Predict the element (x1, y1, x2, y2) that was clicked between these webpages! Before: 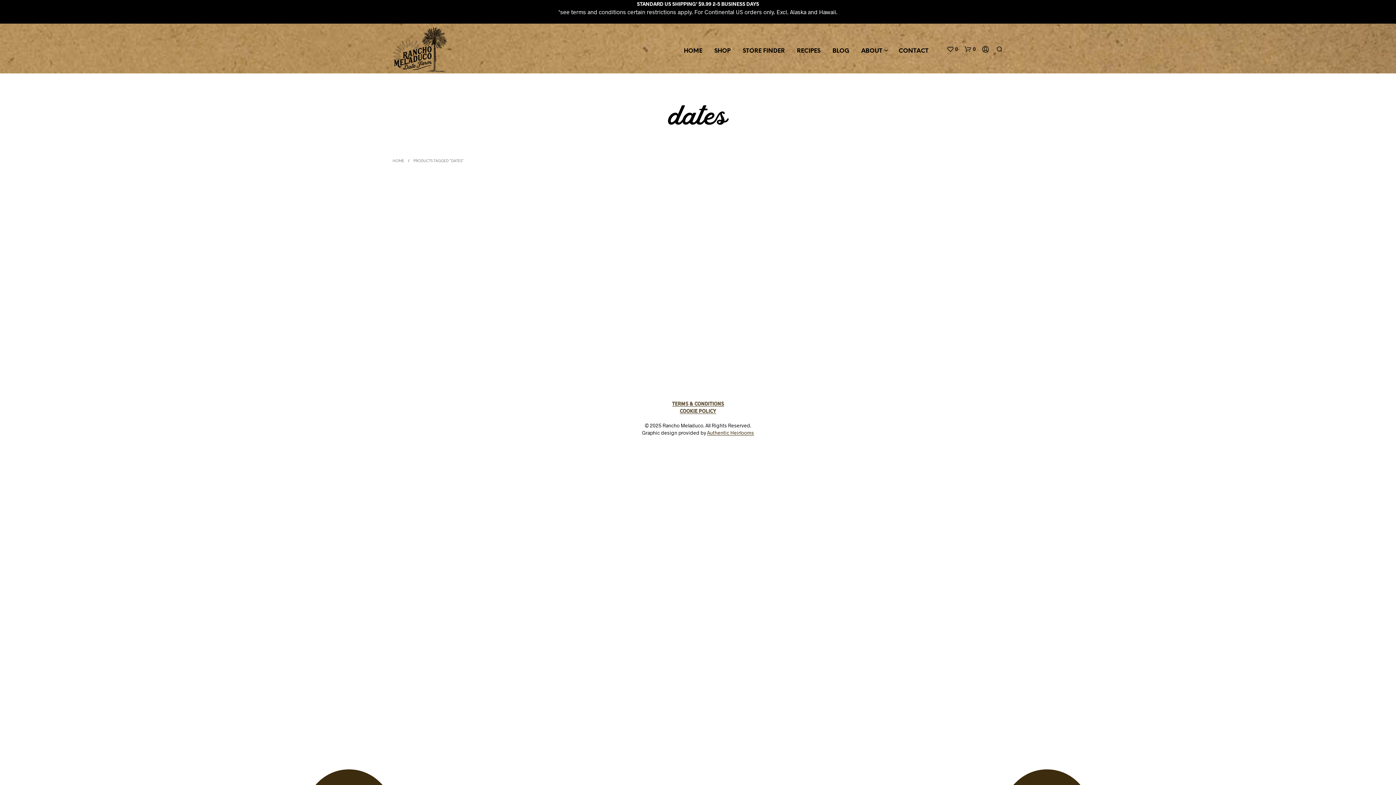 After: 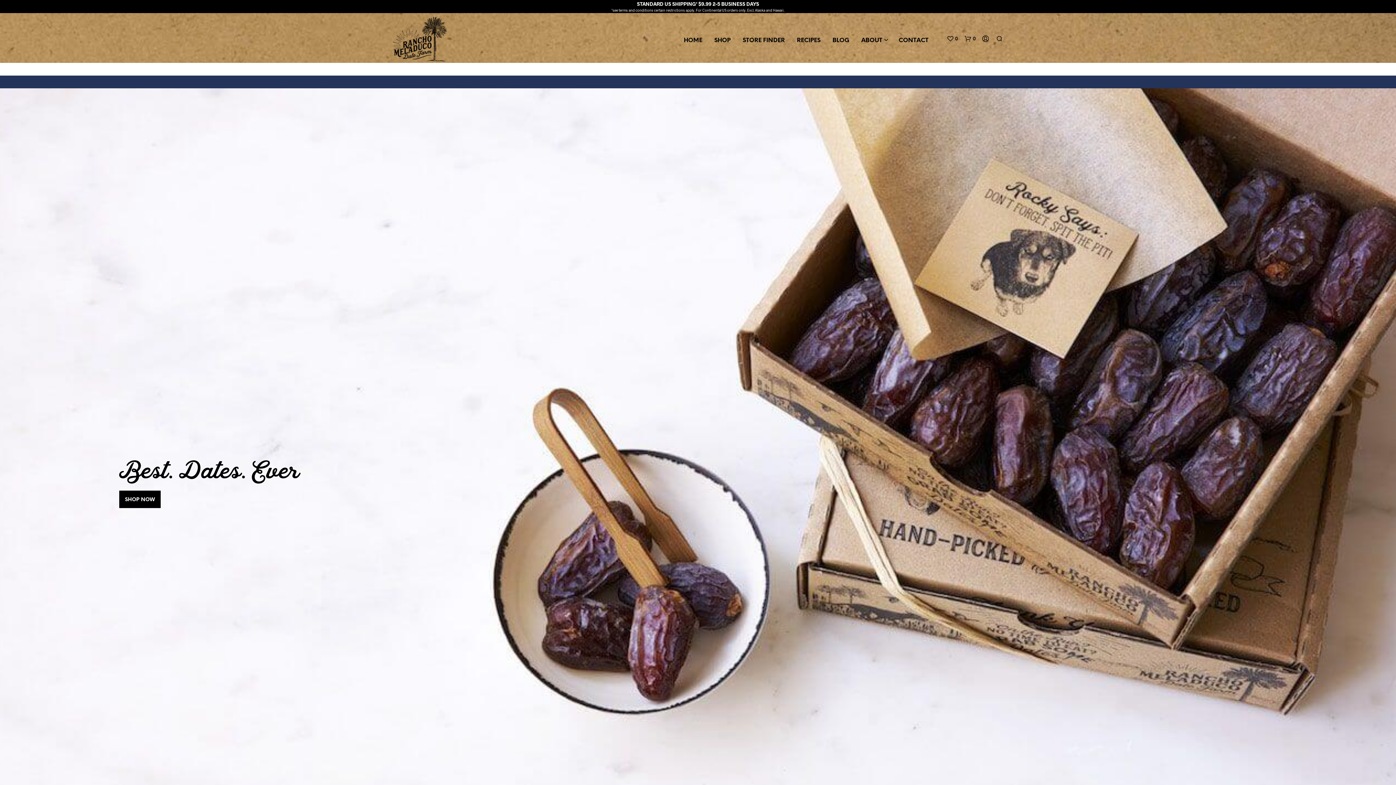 Action: bbox: (392, 44, 446, 54)